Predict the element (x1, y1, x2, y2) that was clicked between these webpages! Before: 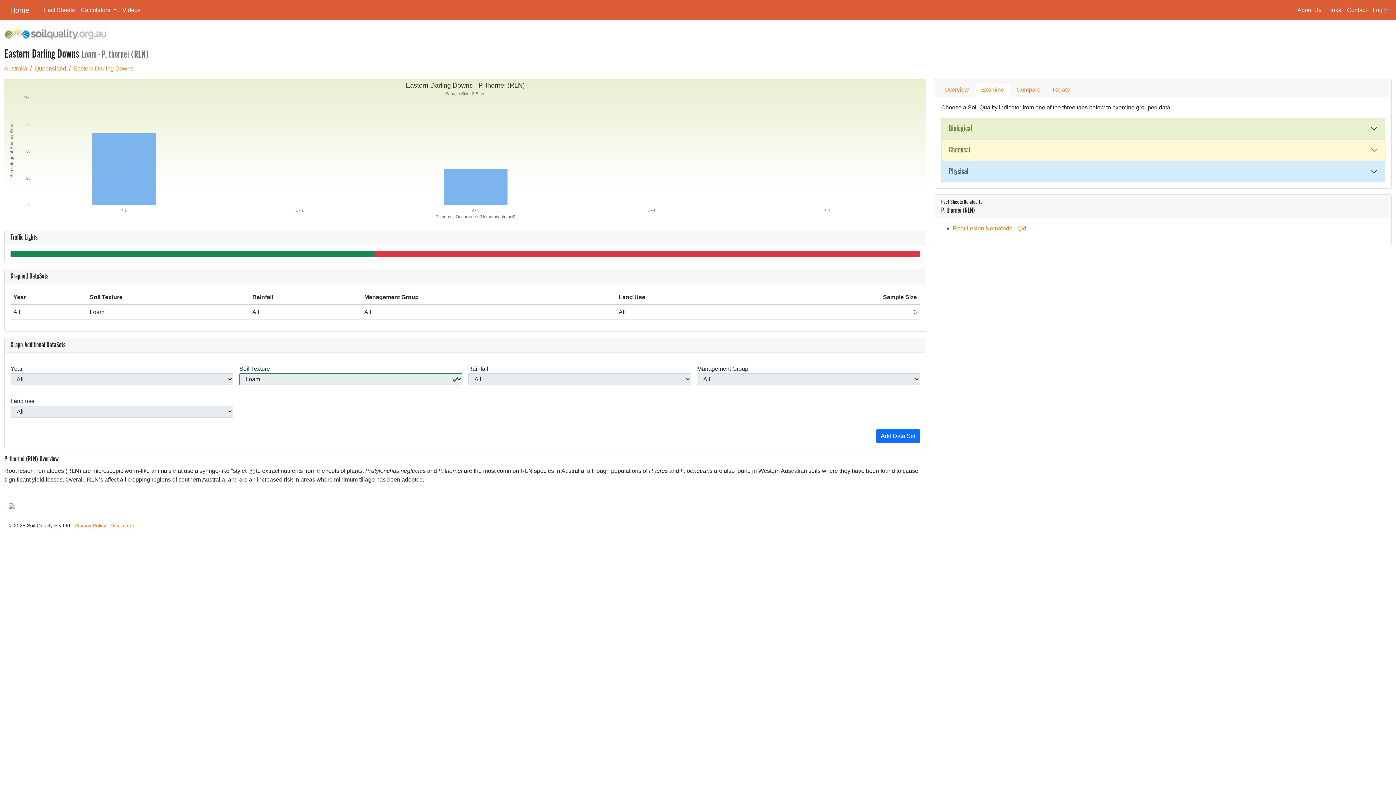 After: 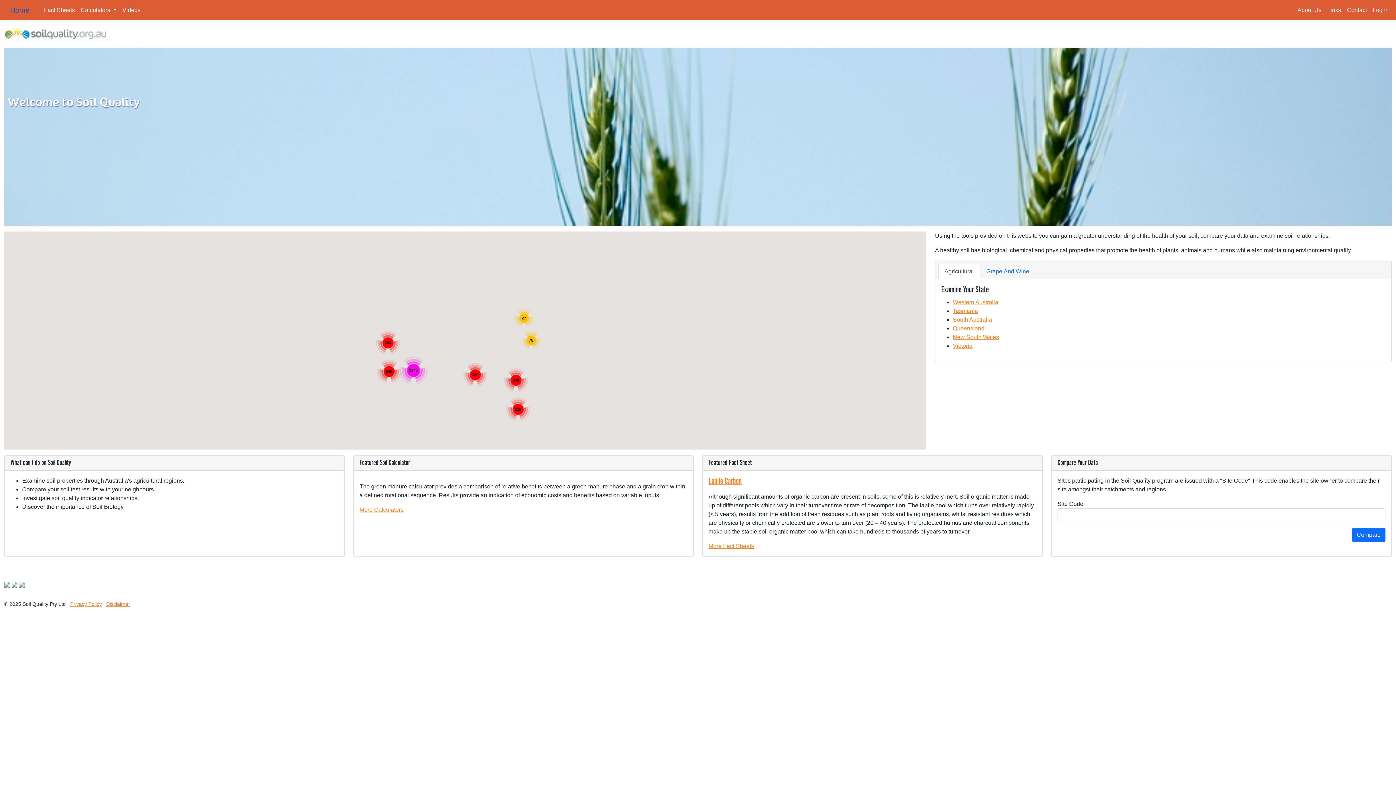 Action: bbox: (4, 2, 35, 17) label: Home